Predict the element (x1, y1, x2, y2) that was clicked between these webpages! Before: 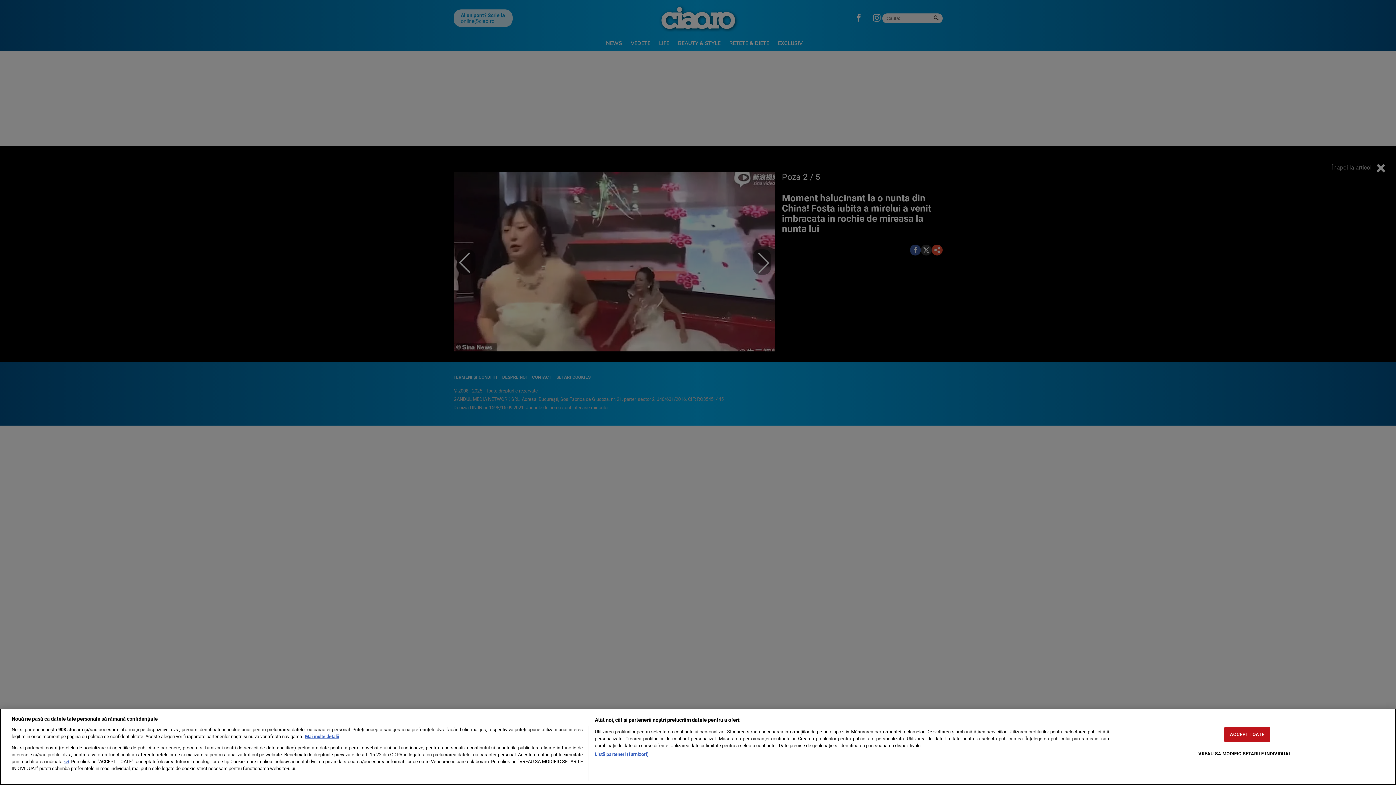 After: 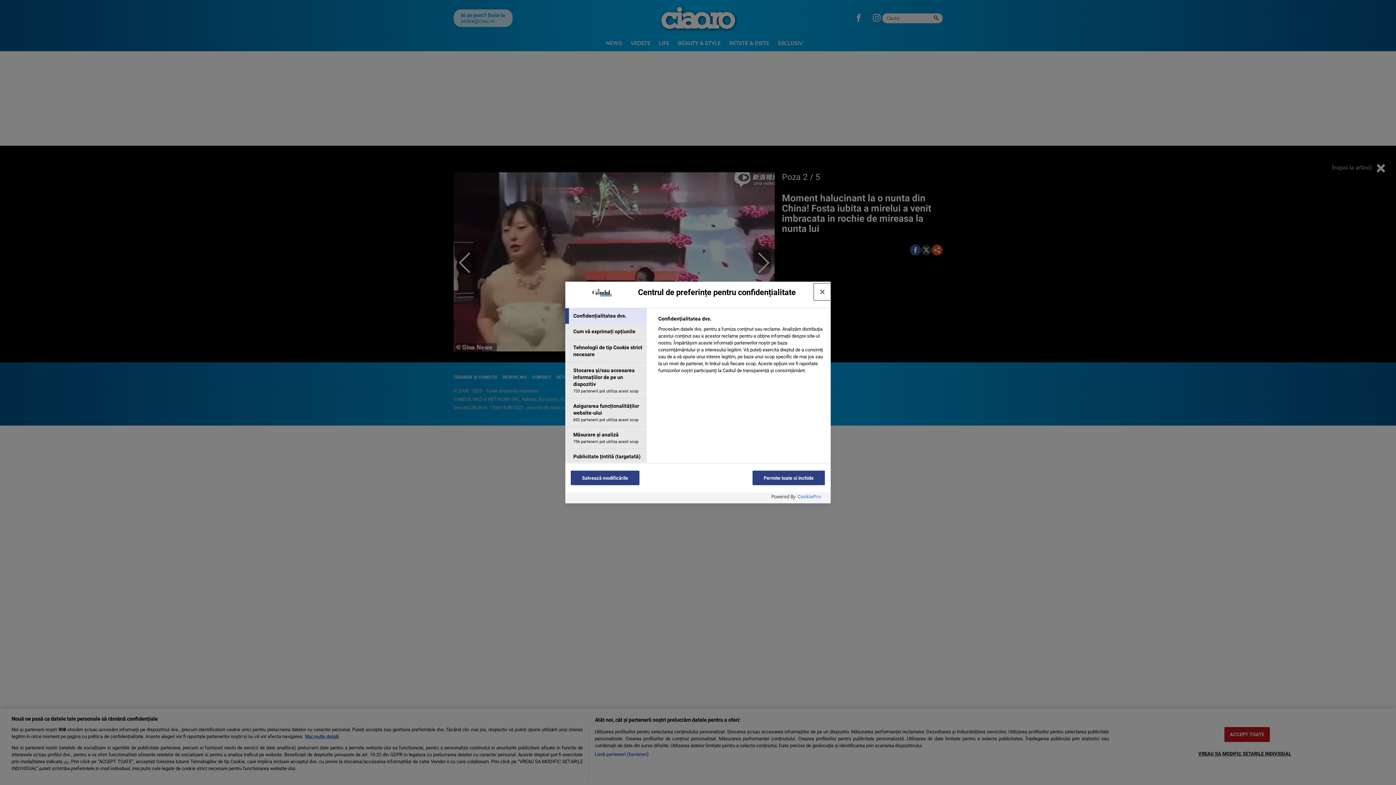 Action: bbox: (1198, 746, 1291, 761) label: VREAU SA MODIFIC SETARILE INDIVIDUAL